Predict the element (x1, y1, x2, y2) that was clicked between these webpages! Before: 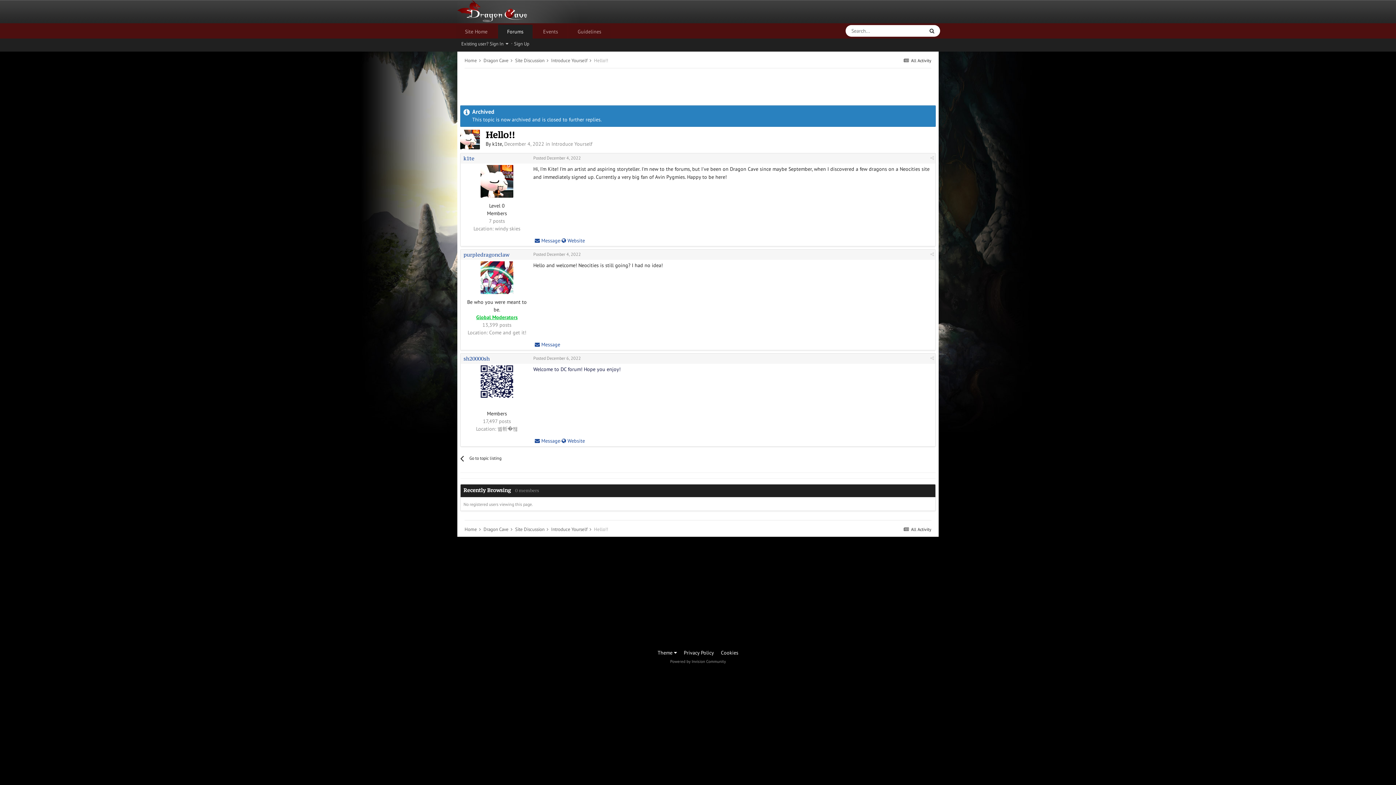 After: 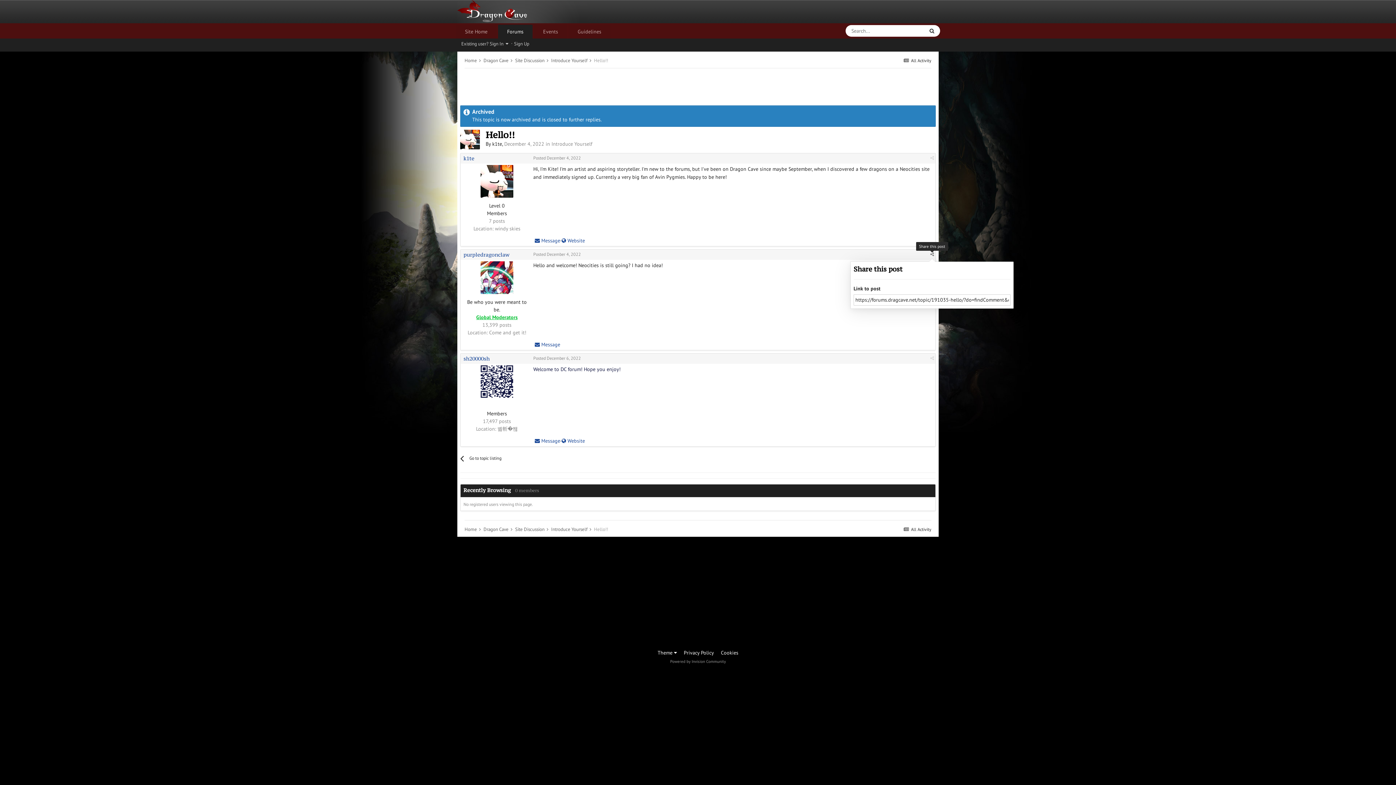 Action: bbox: (930, 251, 934, 257)